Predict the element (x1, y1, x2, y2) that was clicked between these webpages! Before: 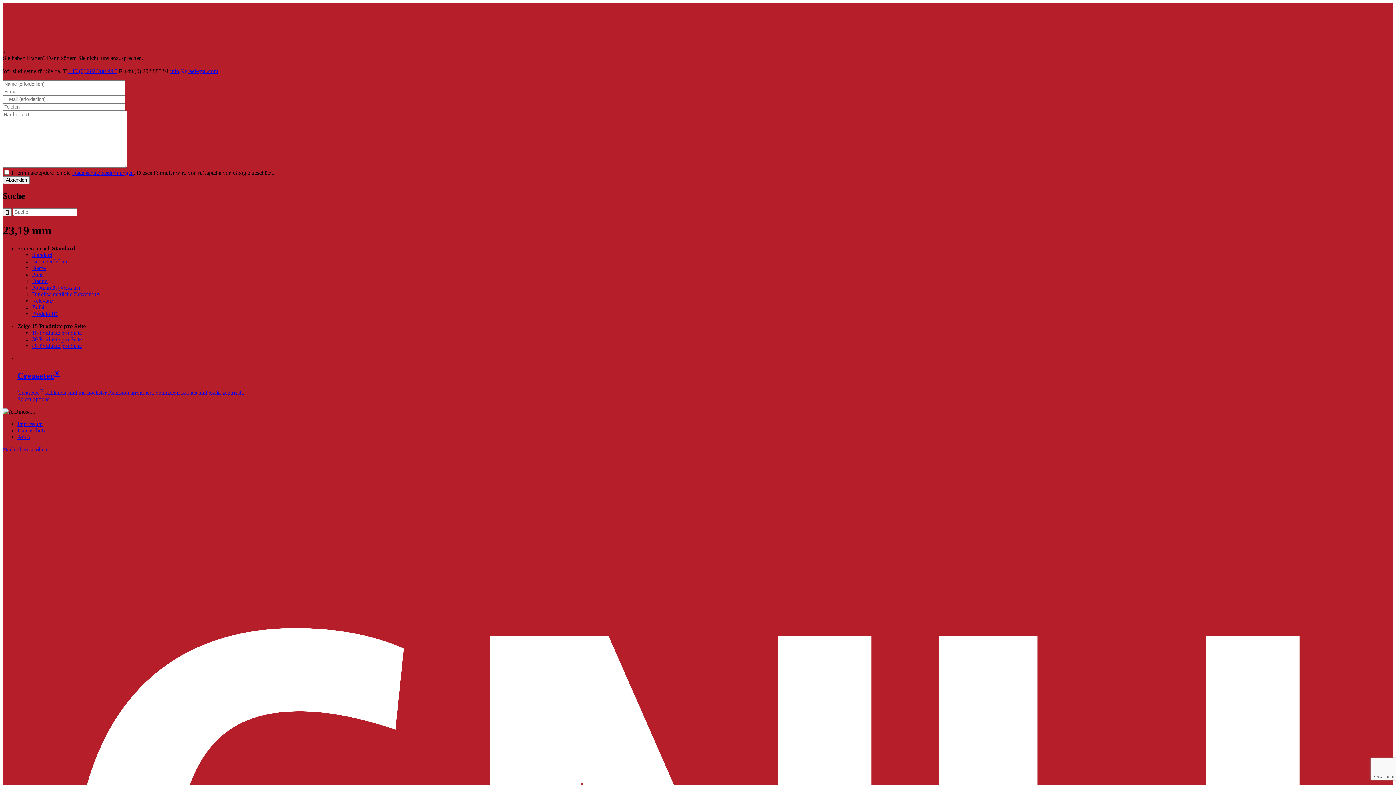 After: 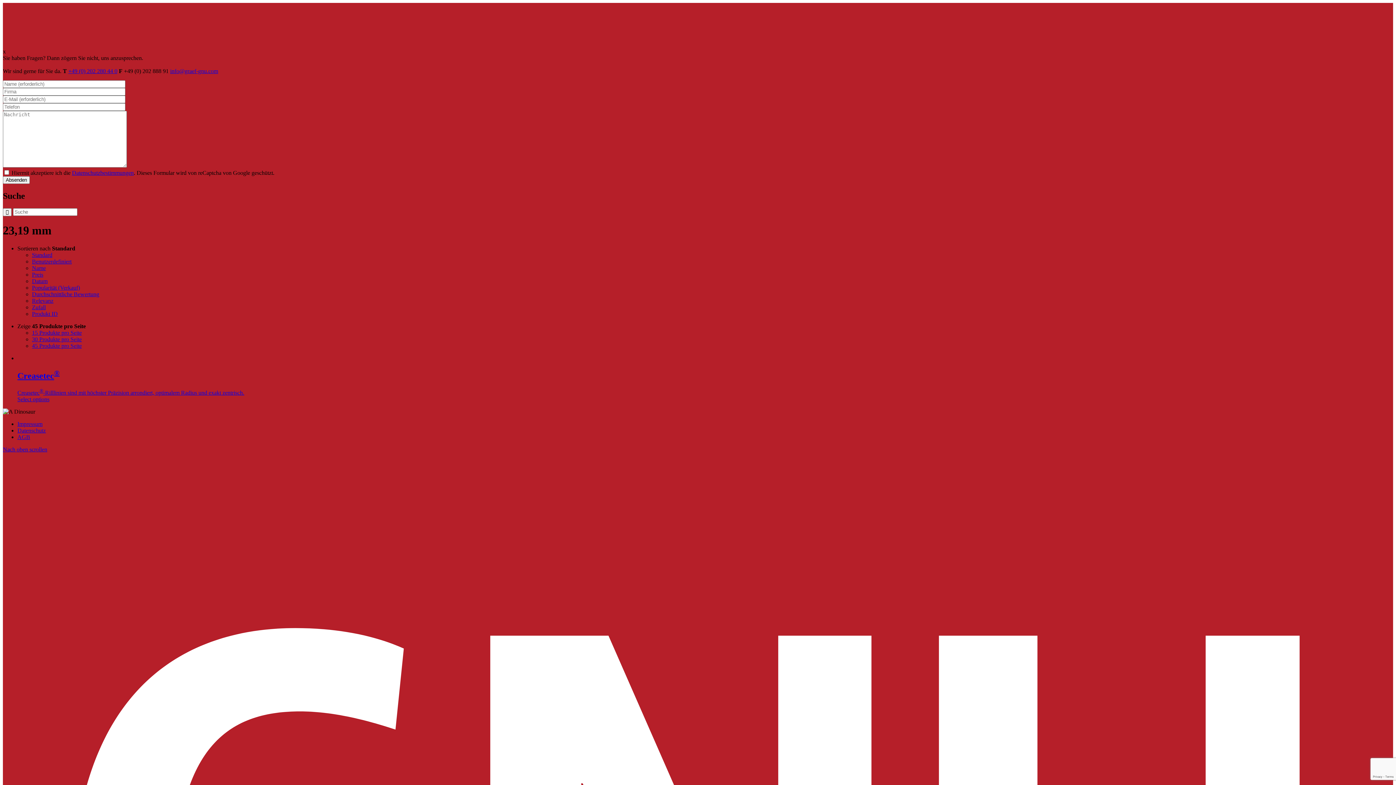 Action: label: 45 Produkte pro Seite bbox: (32, 342, 81, 348)